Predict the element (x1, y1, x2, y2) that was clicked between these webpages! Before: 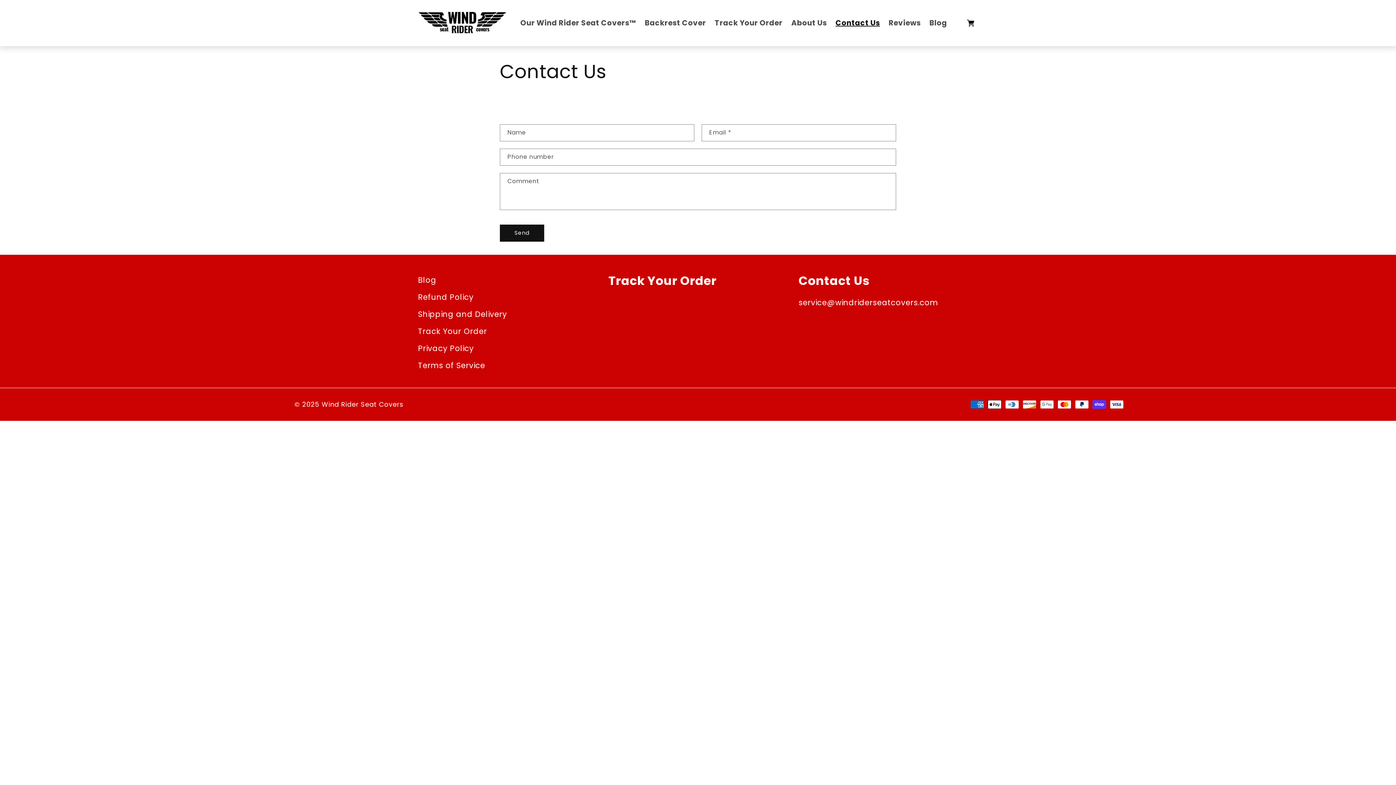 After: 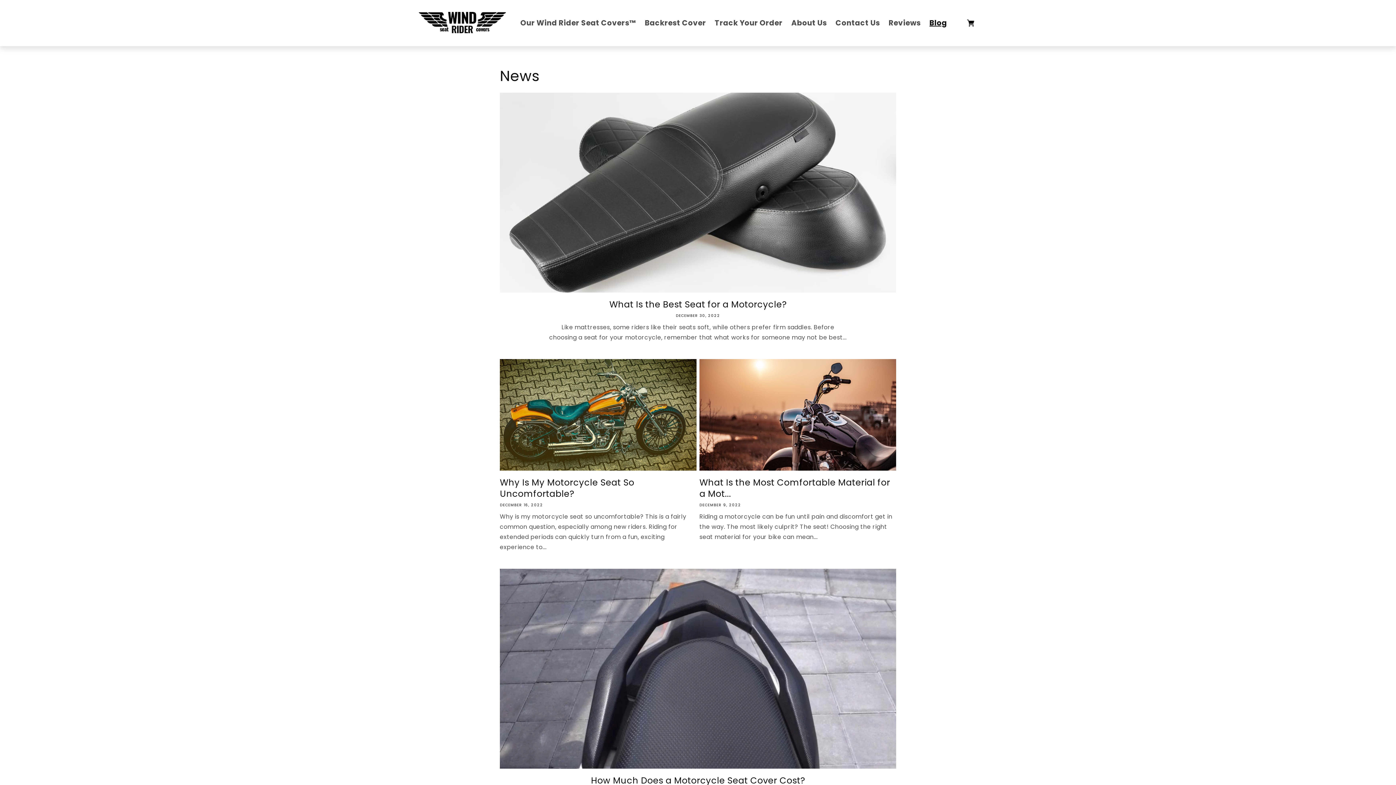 Action: bbox: (418, 273, 436, 288) label: Blog